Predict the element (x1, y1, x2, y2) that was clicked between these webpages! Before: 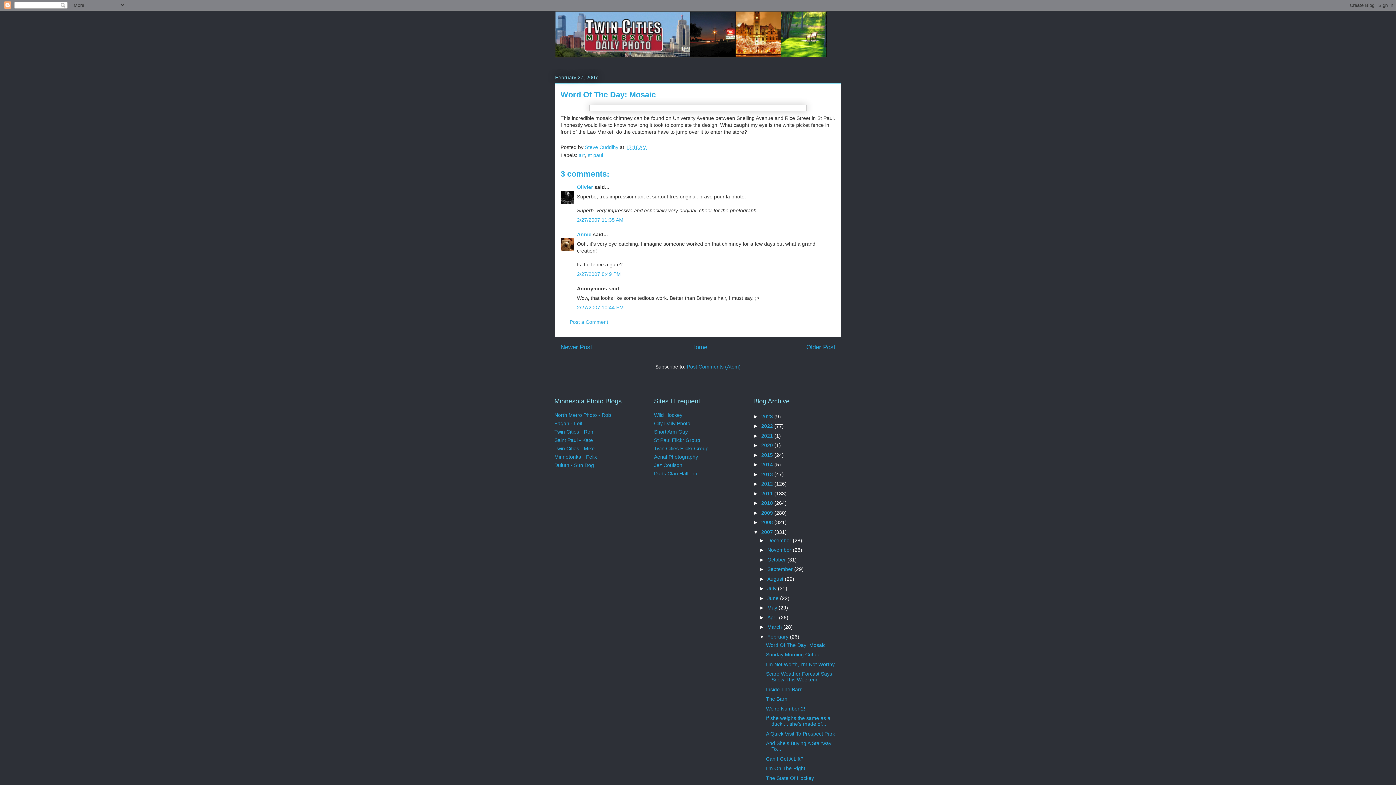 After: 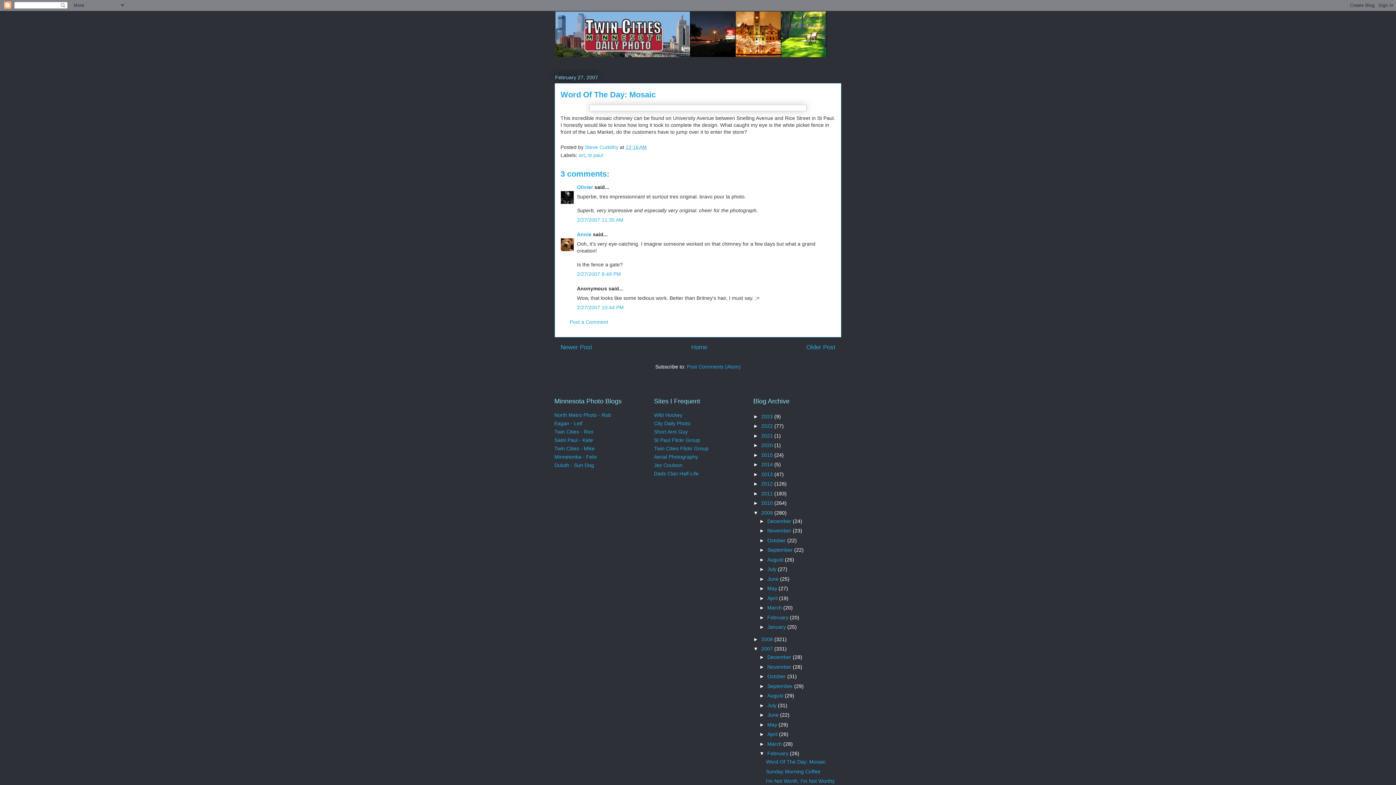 Action: label: ►   bbox: (753, 510, 761, 515)